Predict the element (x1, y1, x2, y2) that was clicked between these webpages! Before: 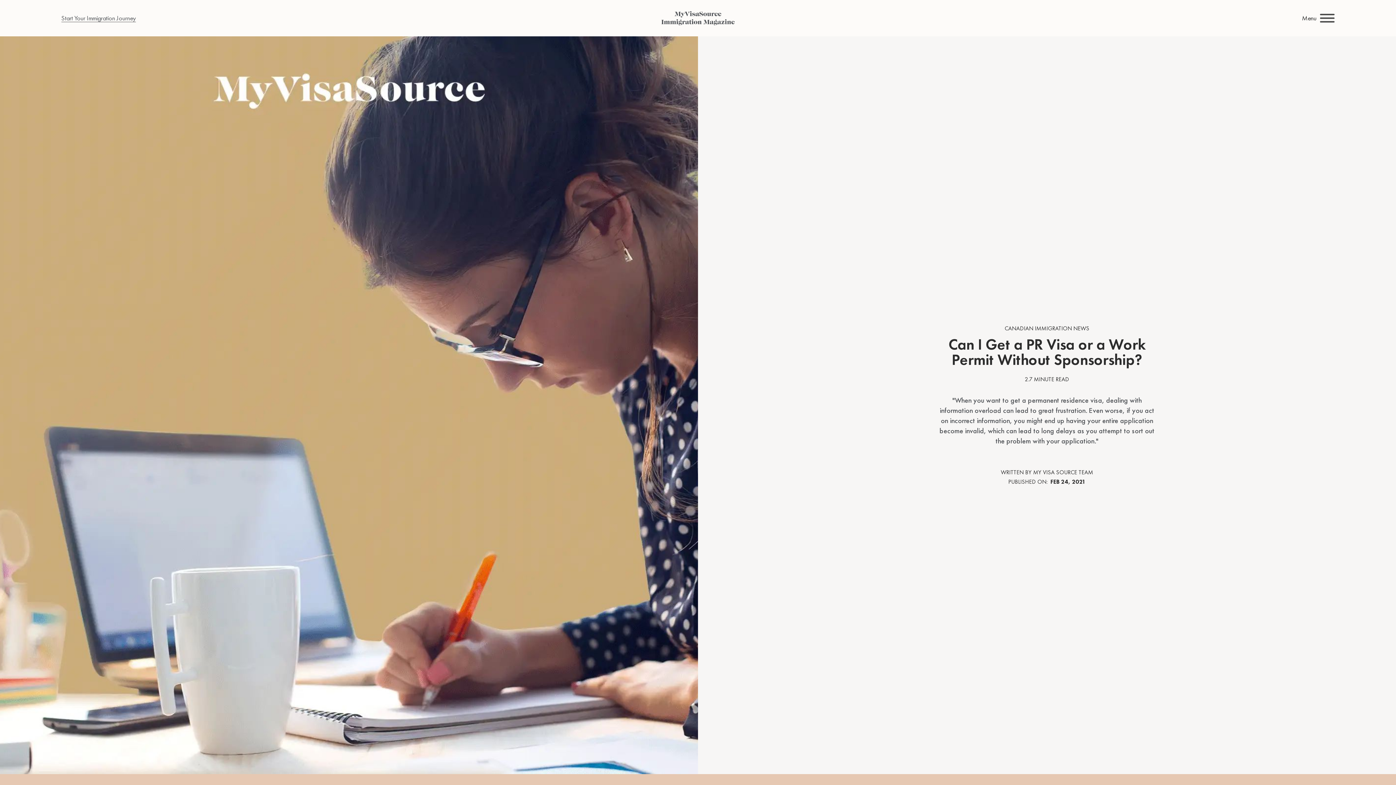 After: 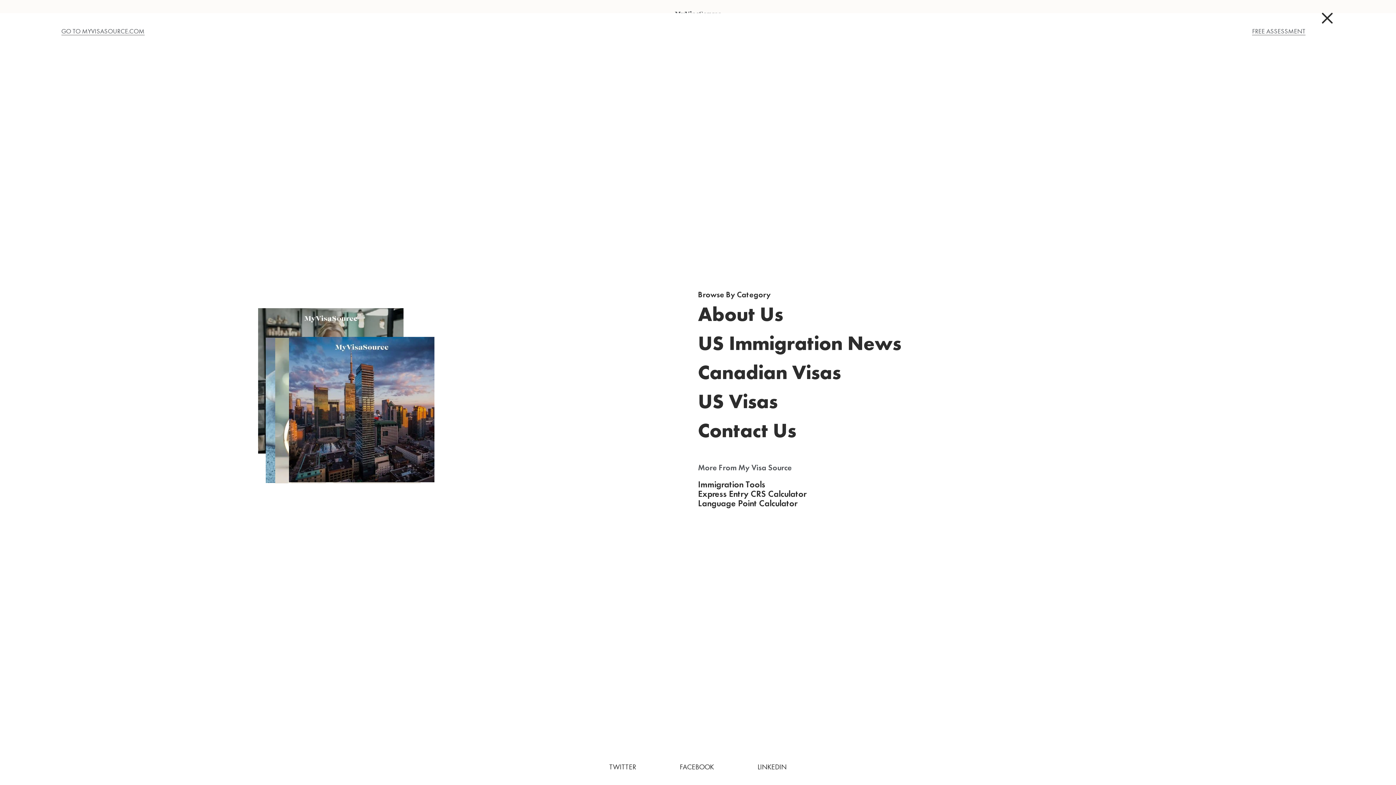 Action: bbox: (1316, 8, 1335, 30) label: Menu